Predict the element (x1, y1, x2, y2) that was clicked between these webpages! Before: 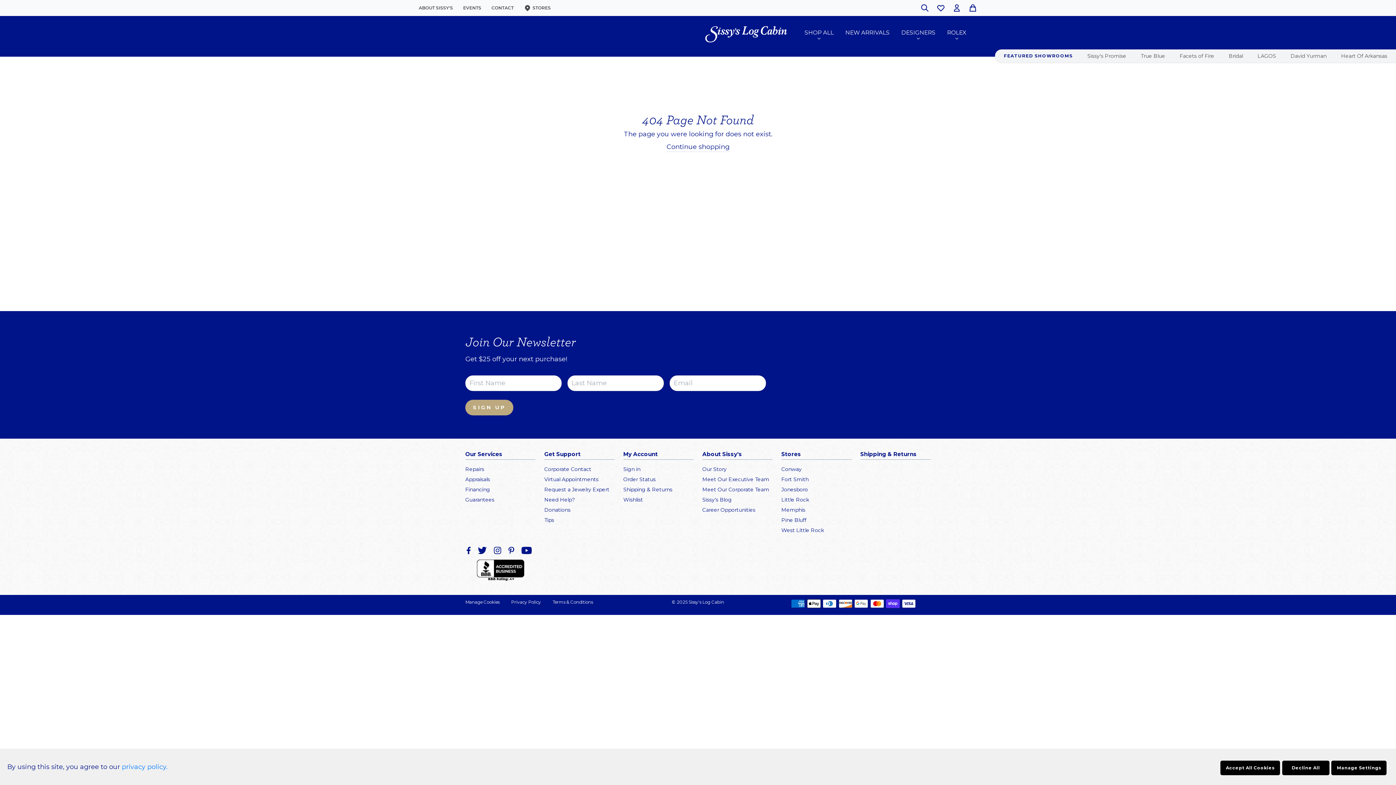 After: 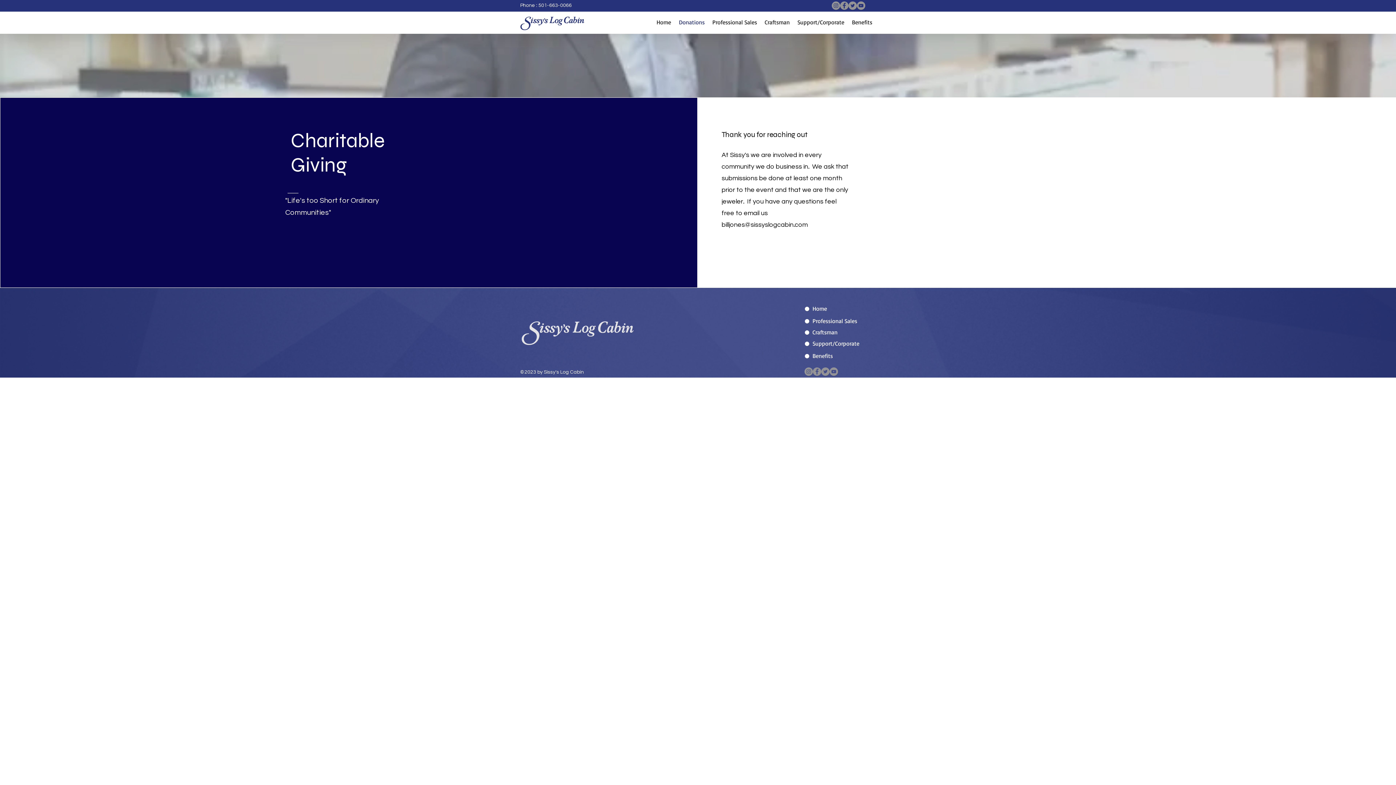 Action: bbox: (544, 506, 614, 513) label: Donations